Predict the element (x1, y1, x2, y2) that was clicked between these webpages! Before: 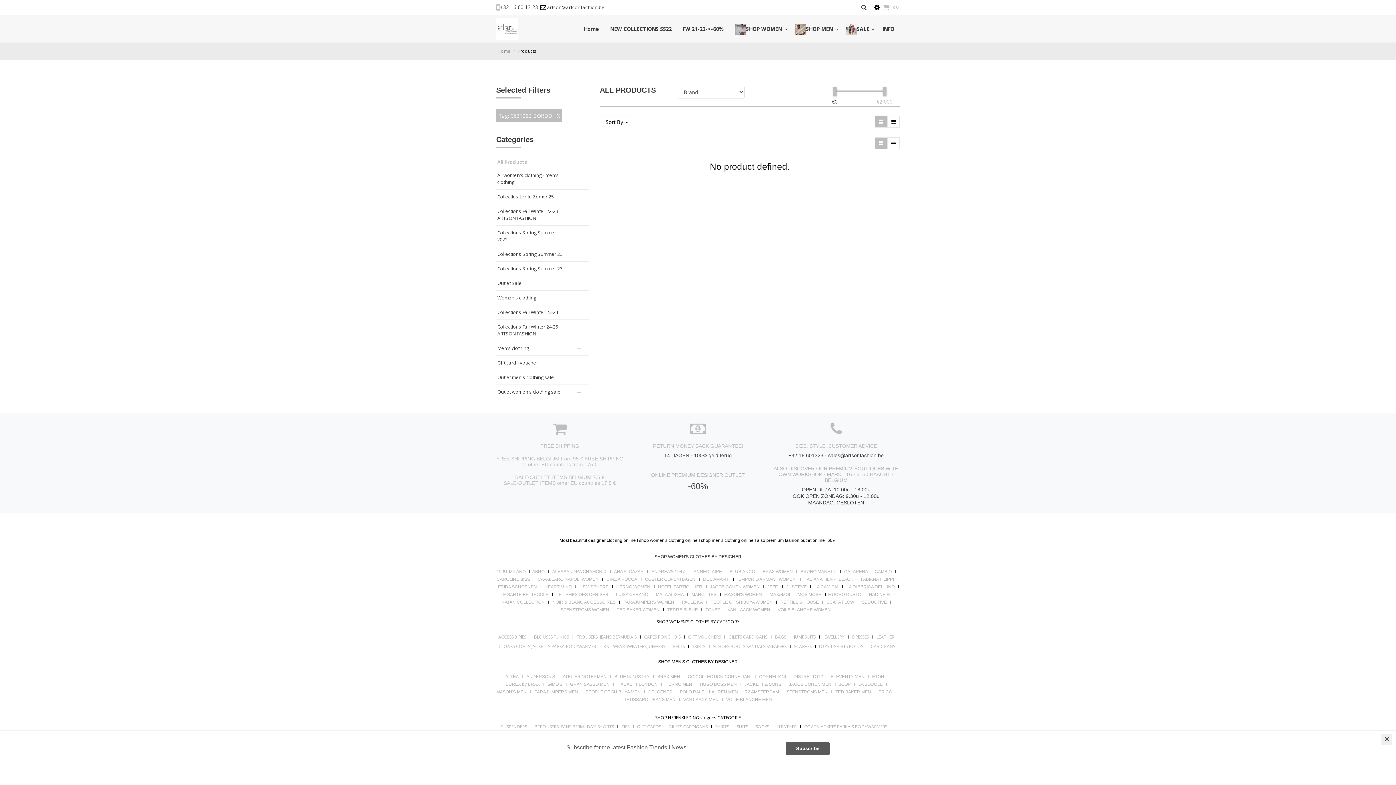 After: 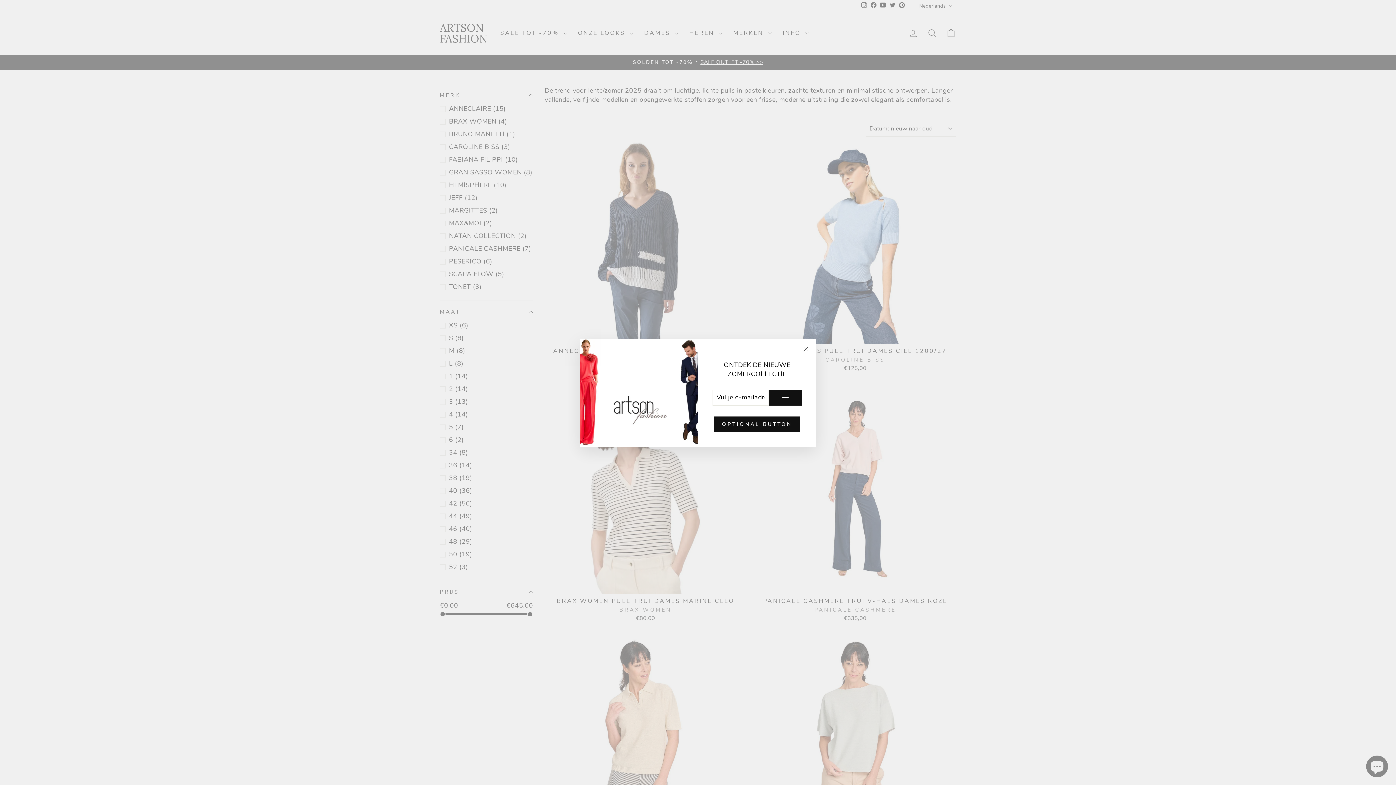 Action: label: KNITWEAR SWEATERS JUMPERS bbox: (603, 643, 665, 650)